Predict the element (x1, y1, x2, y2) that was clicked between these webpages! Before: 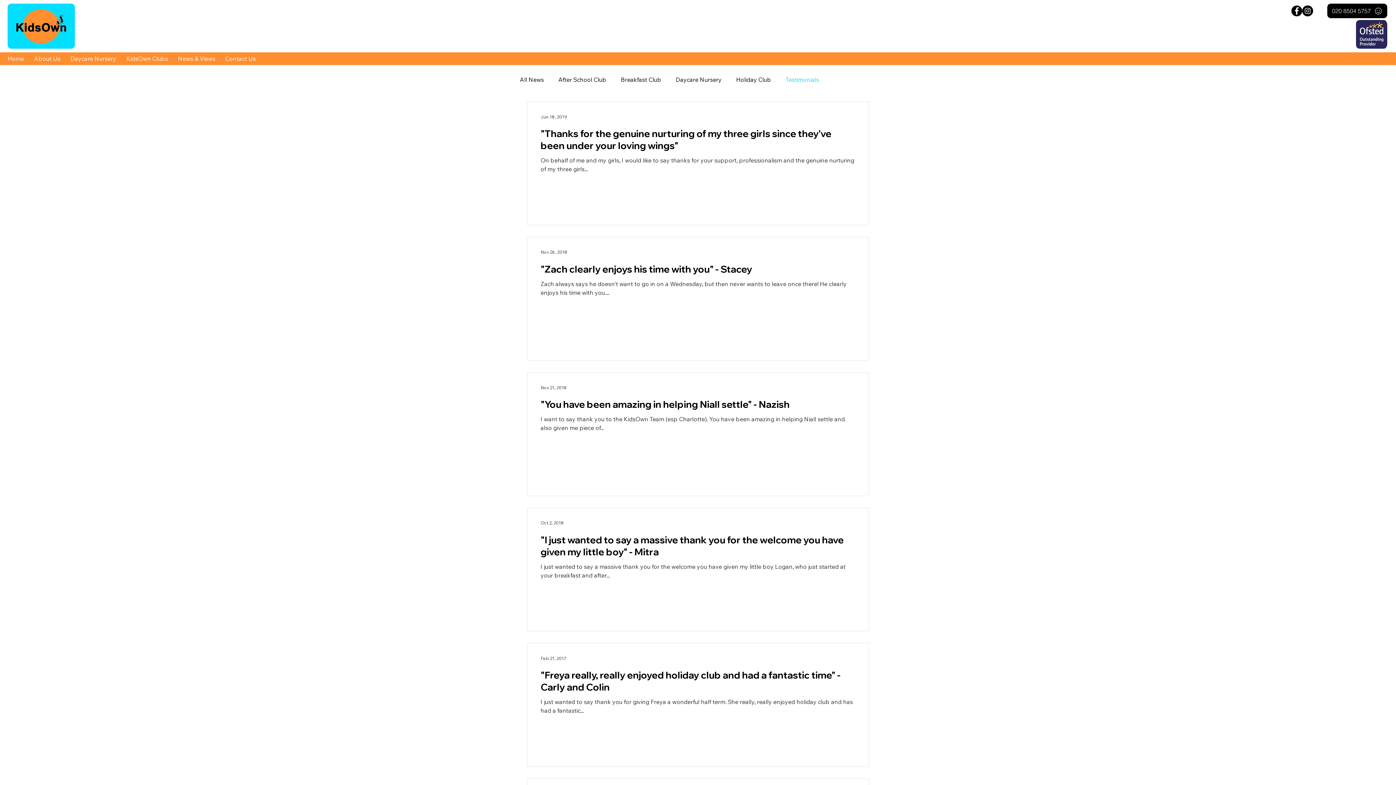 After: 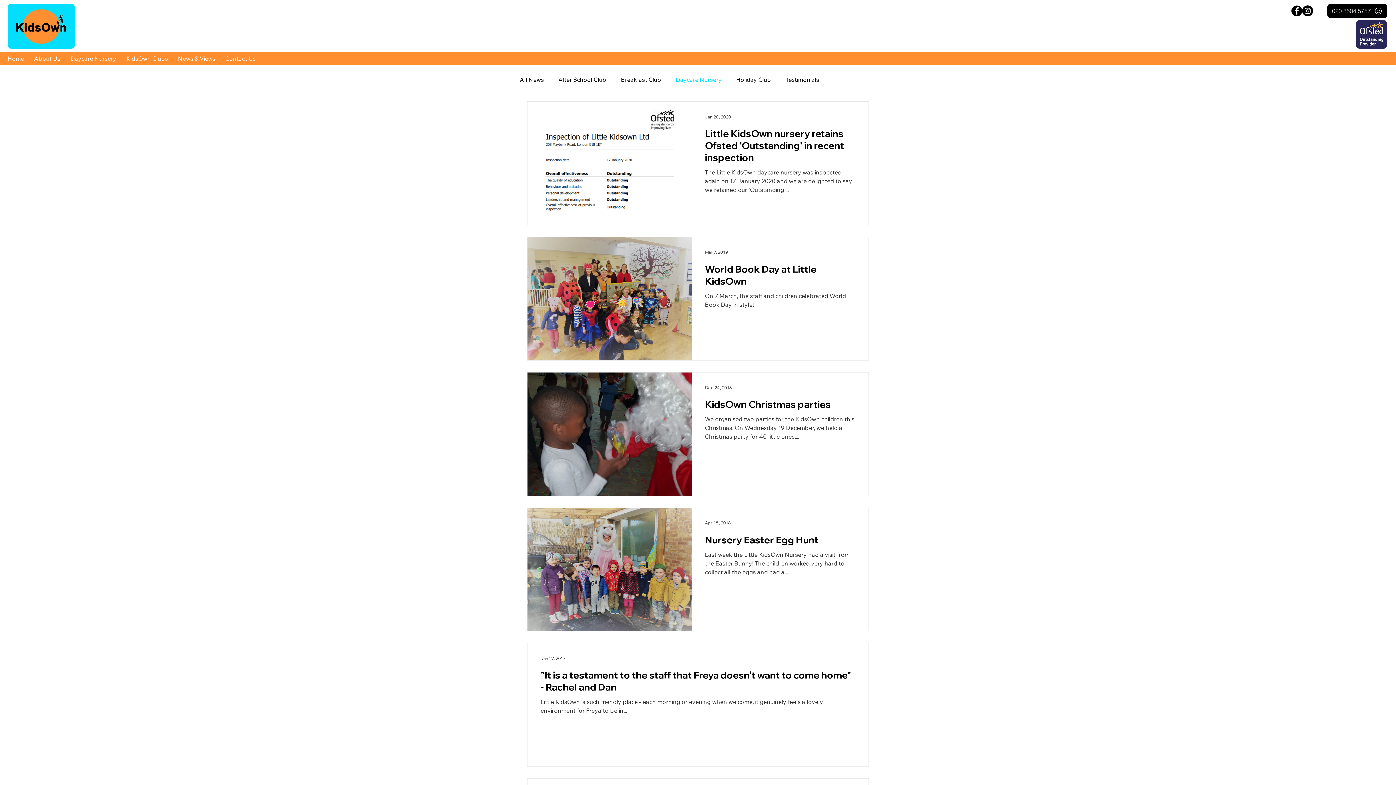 Action: label: Daycare Nursery bbox: (676, 76, 721, 83)